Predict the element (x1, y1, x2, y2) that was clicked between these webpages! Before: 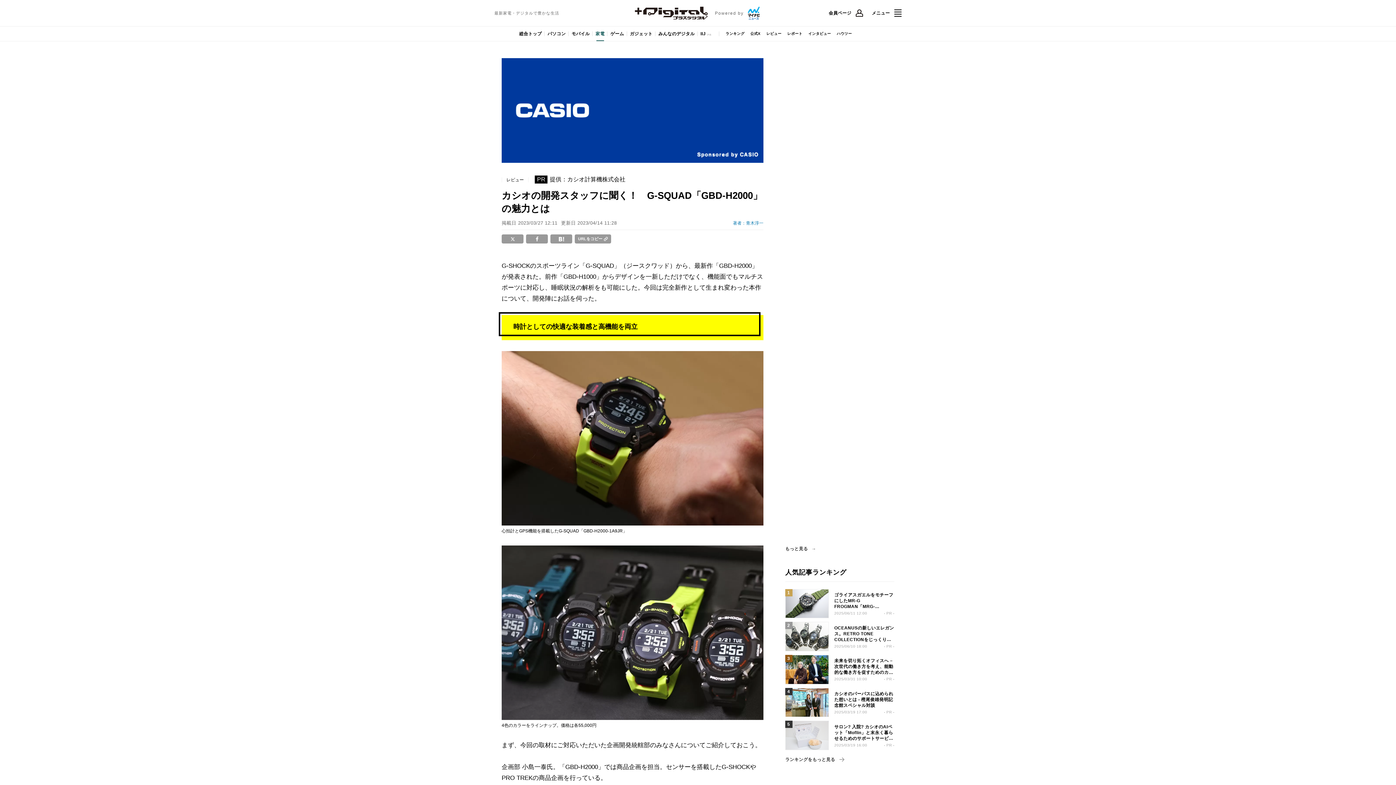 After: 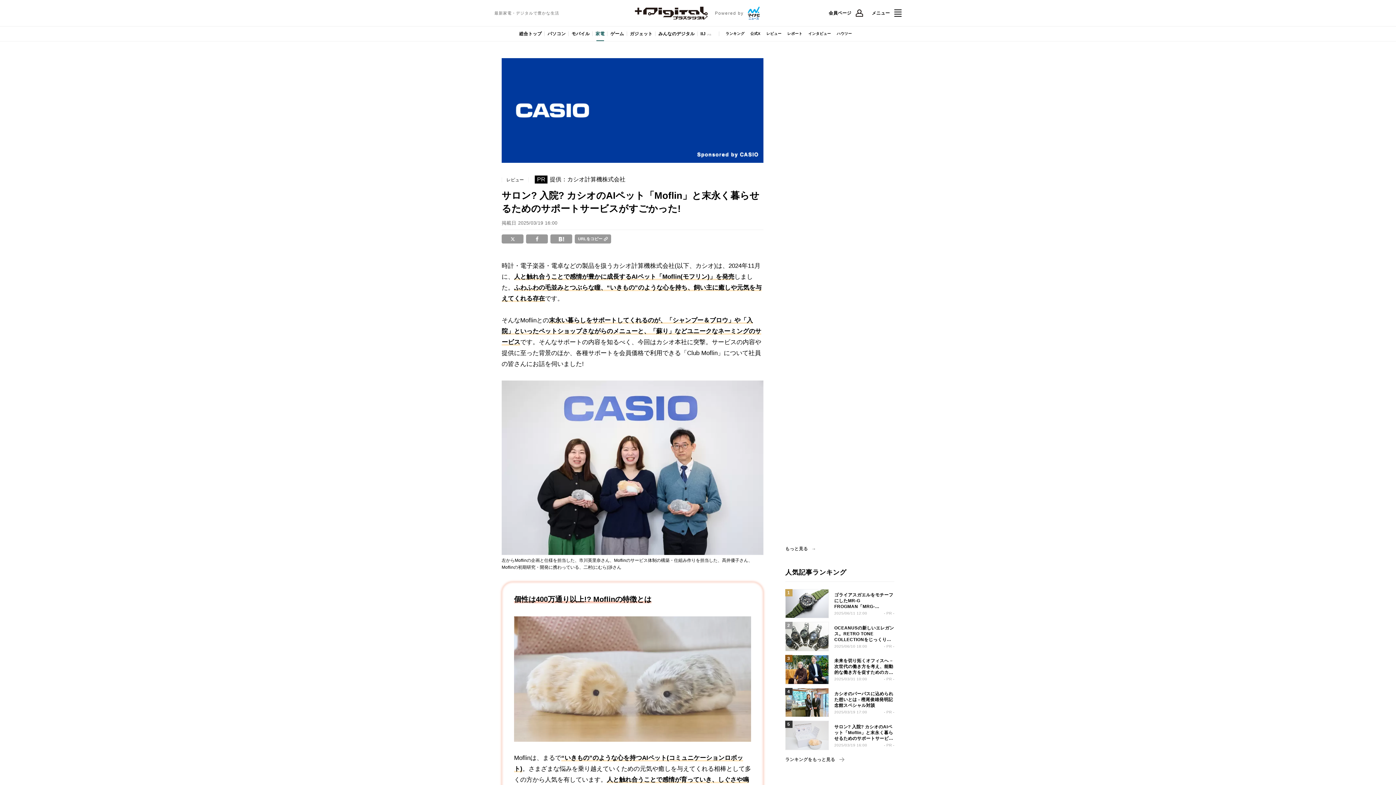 Action: label: サロン? 入院? カシオのAIペット「Moflin」と末永く暮らせるためのサポートサービスがすごかった!

2025/03/19 16:00
- PR - bbox: (785, 721, 894, 750)